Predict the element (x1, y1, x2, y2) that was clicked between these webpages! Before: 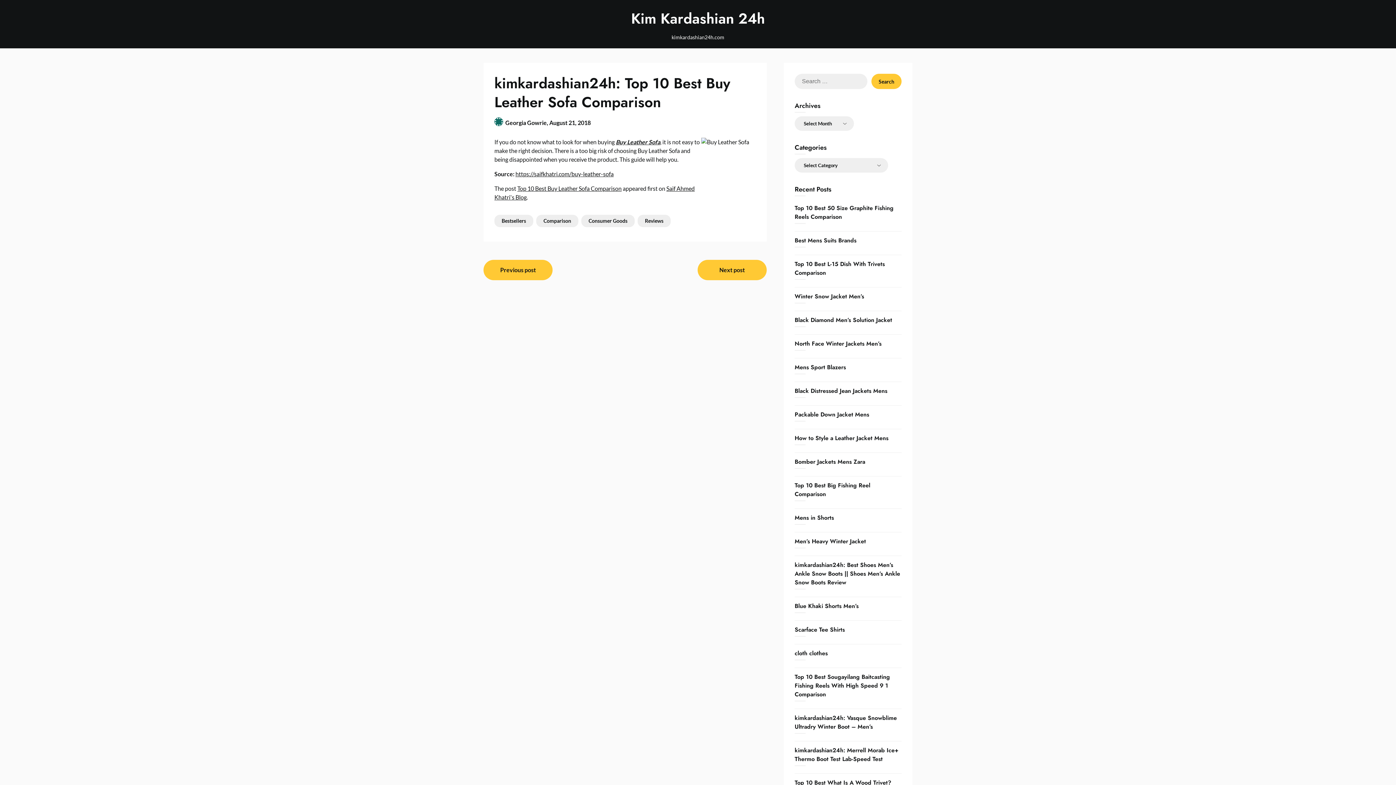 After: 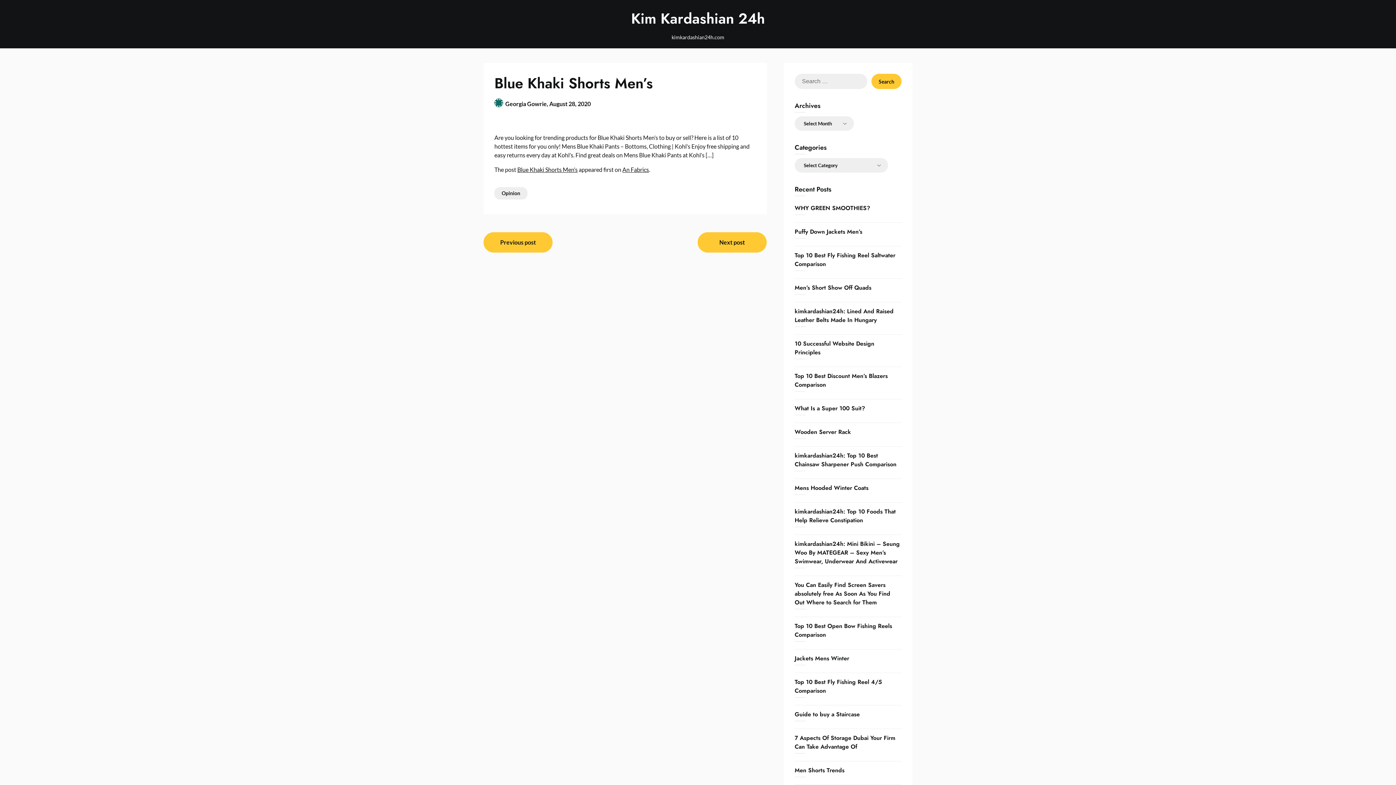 Action: bbox: (794, 602, 858, 610) label: Blue Khaki Shorts Men’s